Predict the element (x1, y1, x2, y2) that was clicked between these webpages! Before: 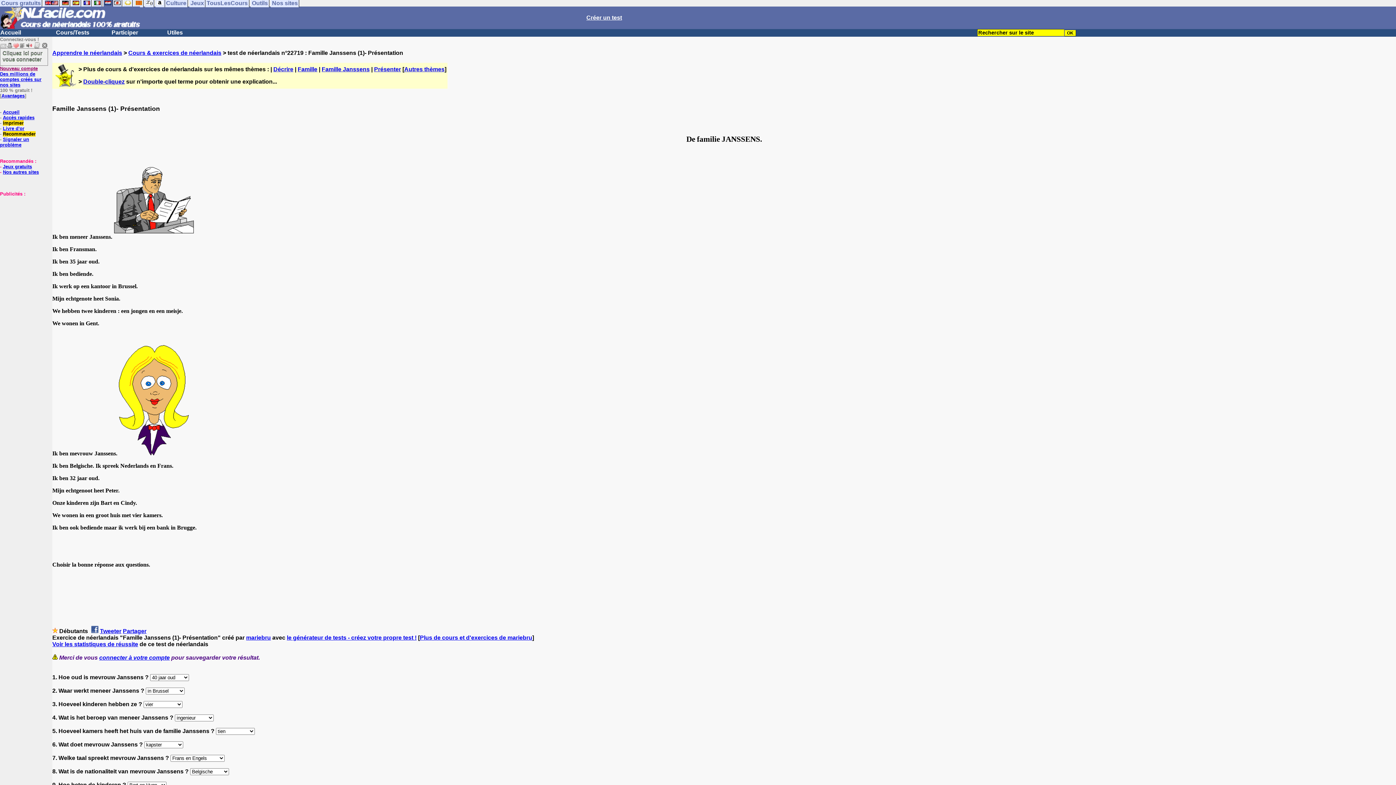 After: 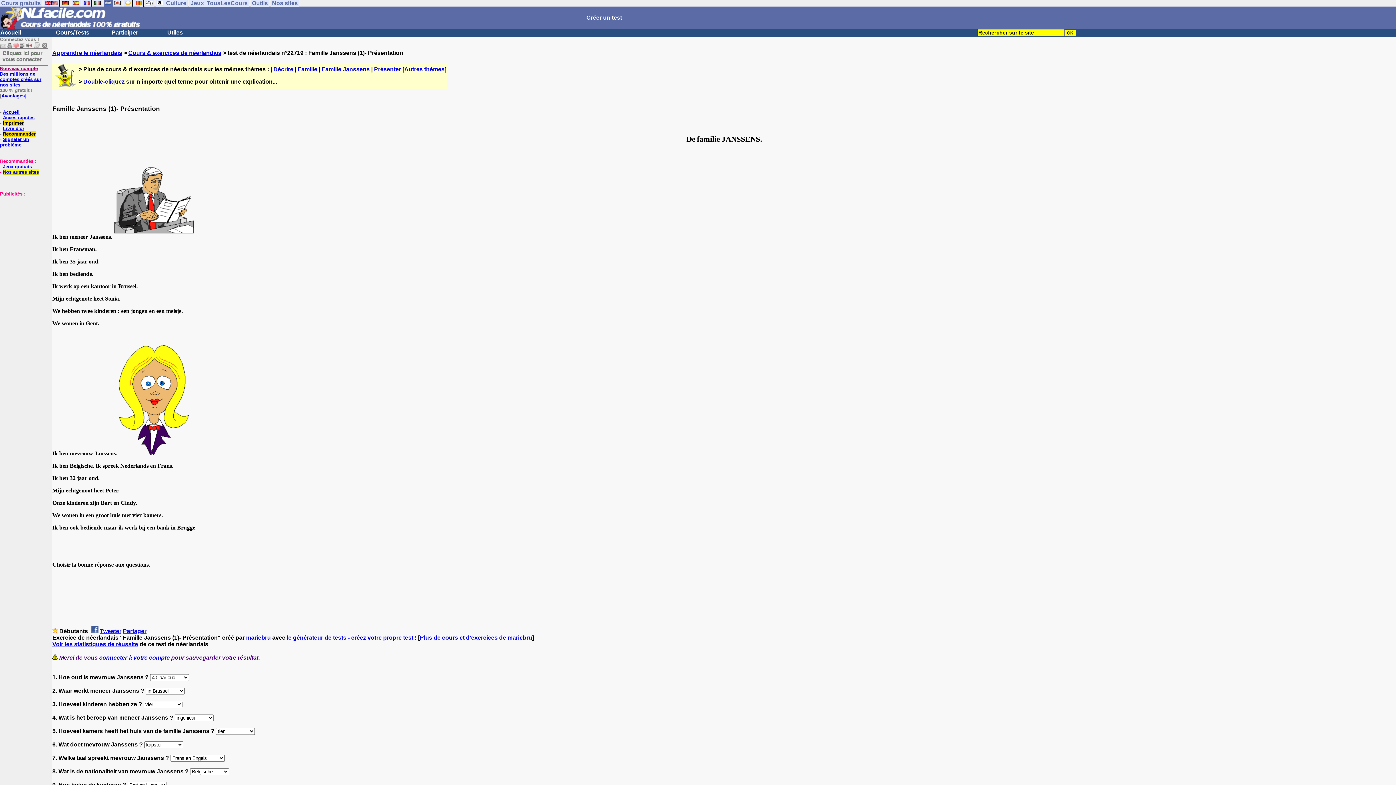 Action: bbox: (2, 169, 38, 174) label: Nos autres sites